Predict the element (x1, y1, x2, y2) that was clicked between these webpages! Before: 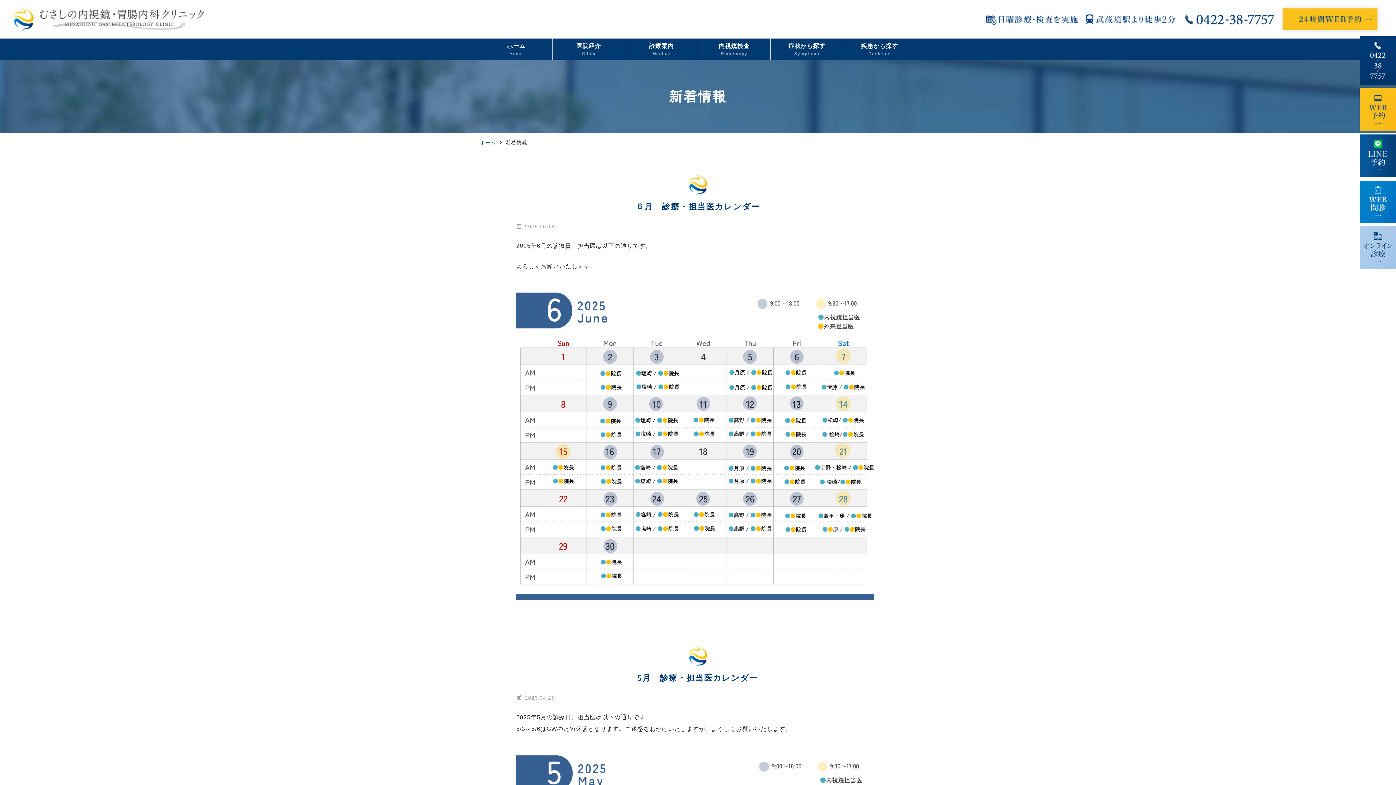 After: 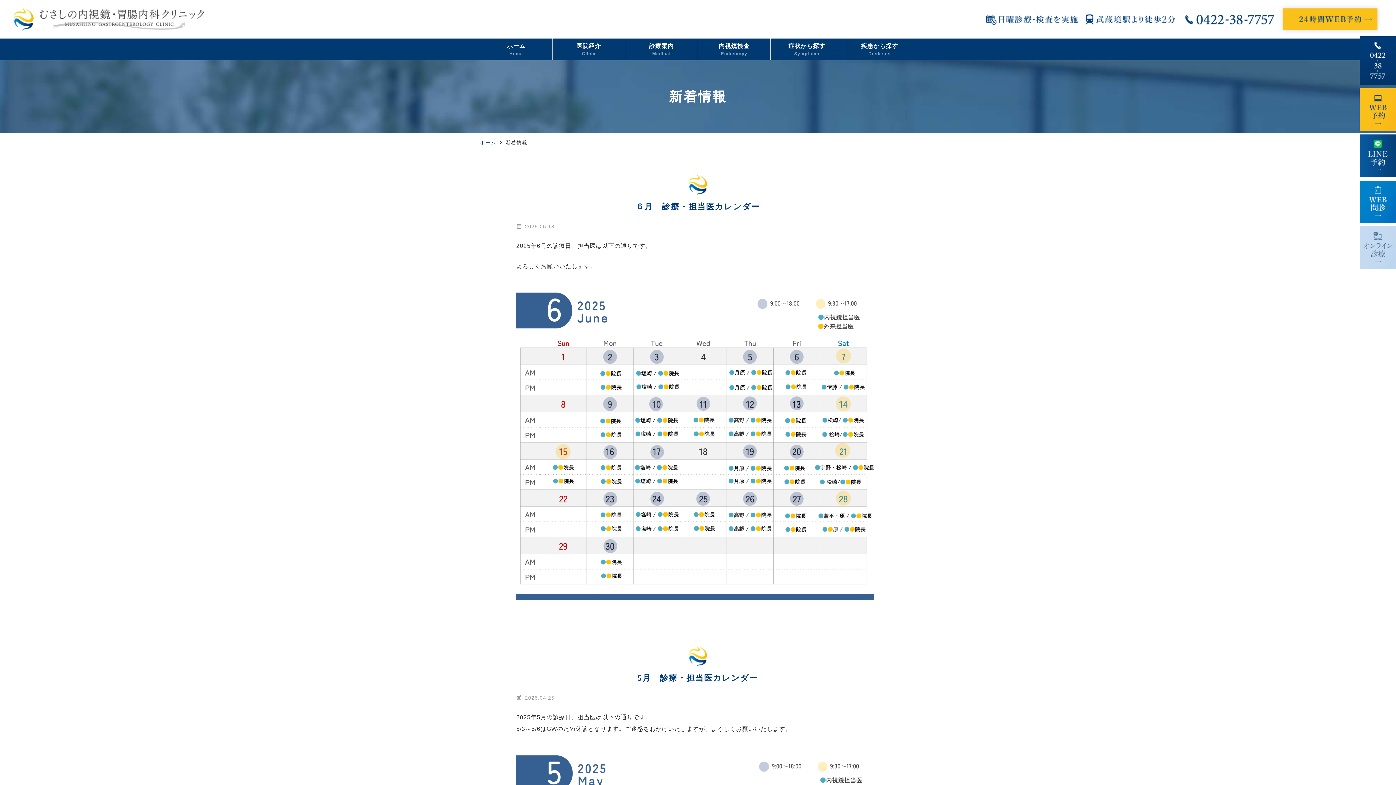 Action: bbox: (1360, 259, 1396, 266)